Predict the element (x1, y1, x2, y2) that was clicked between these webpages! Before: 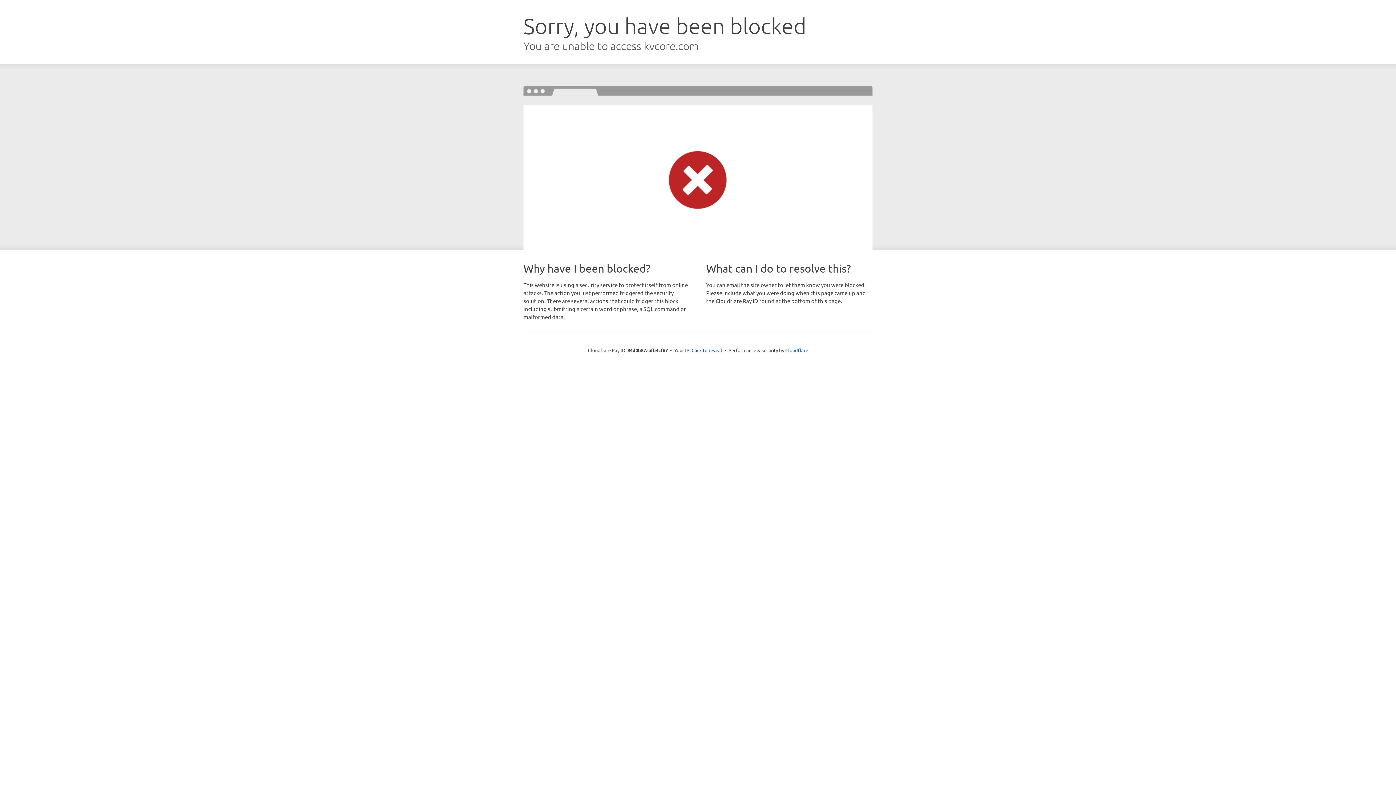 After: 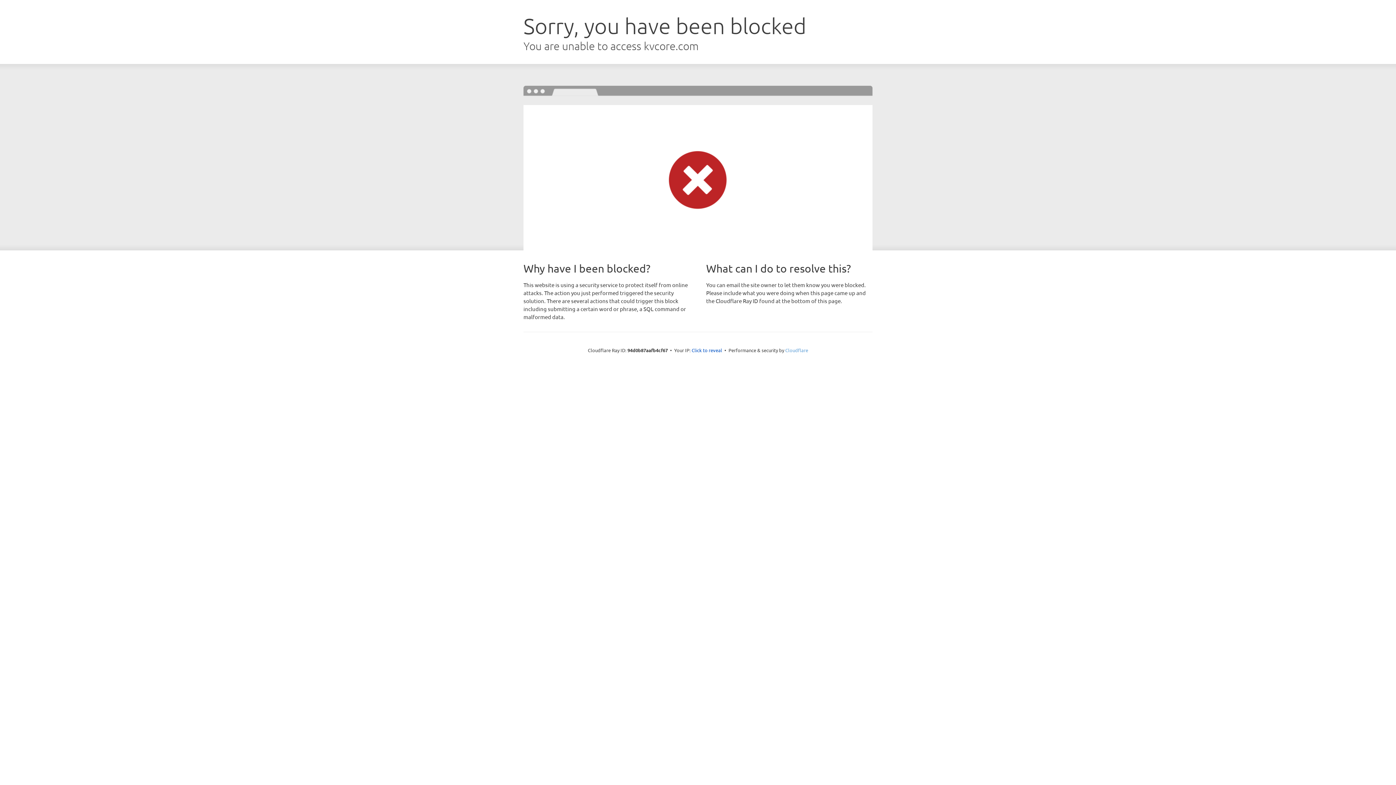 Action: bbox: (785, 347, 808, 353) label: Cloudflare